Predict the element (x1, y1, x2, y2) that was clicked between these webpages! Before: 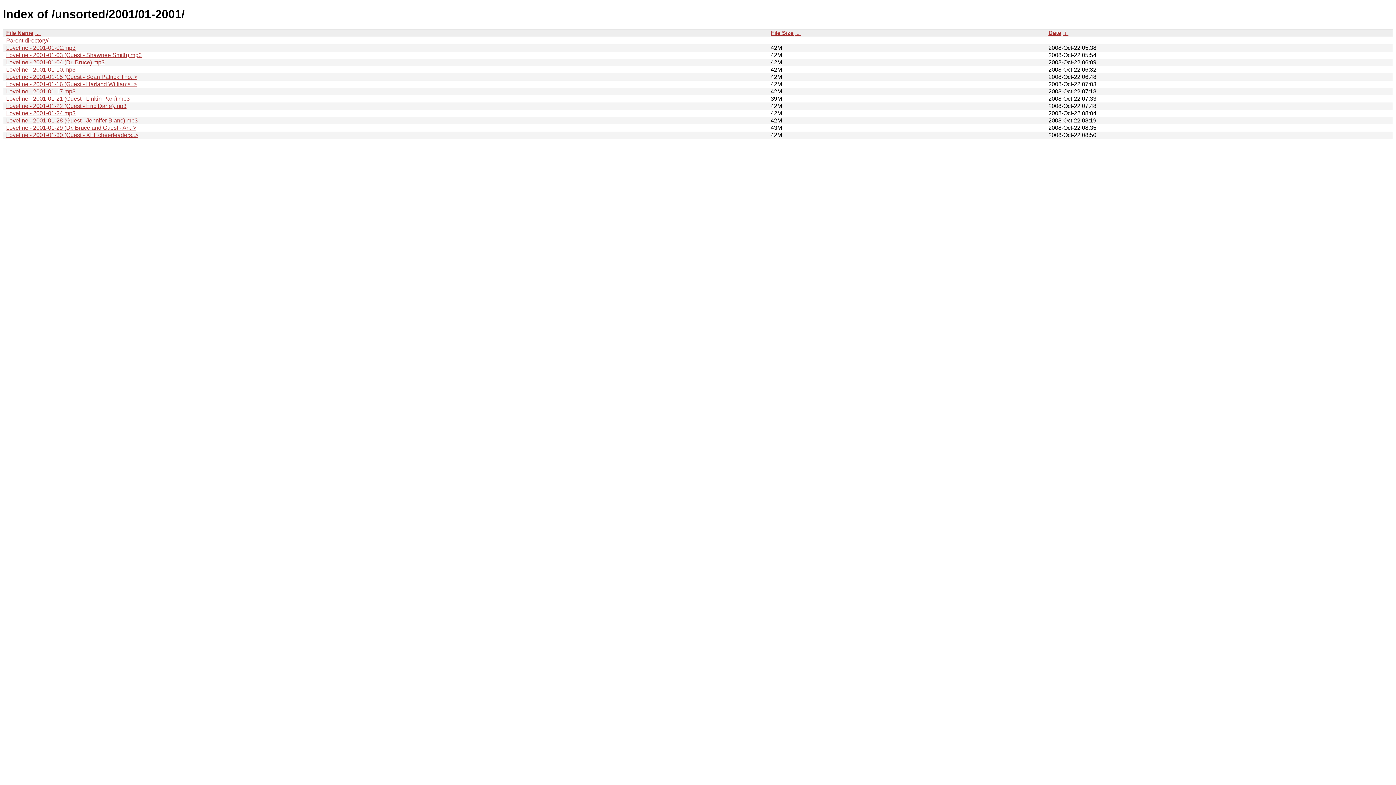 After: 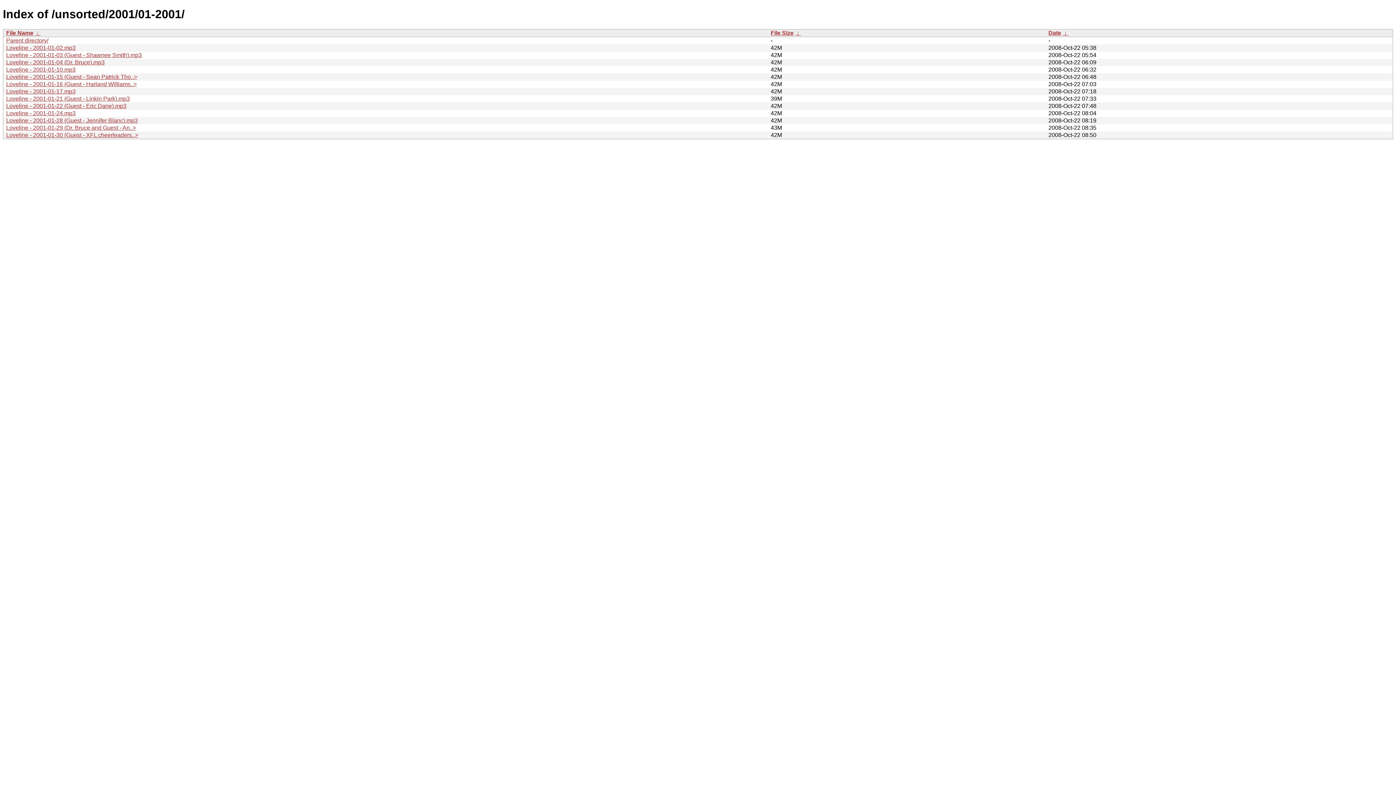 Action: bbox: (6, 29, 33, 35) label: File Name